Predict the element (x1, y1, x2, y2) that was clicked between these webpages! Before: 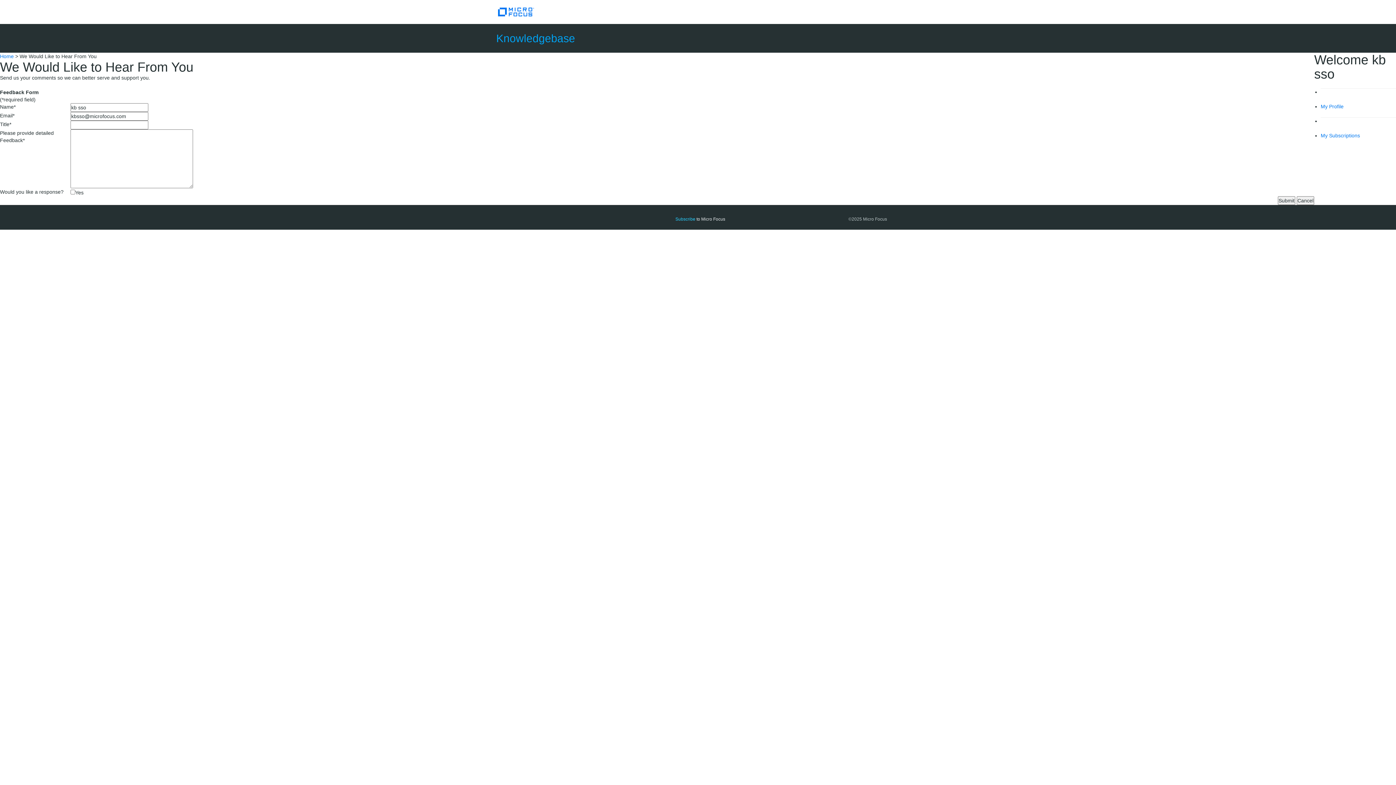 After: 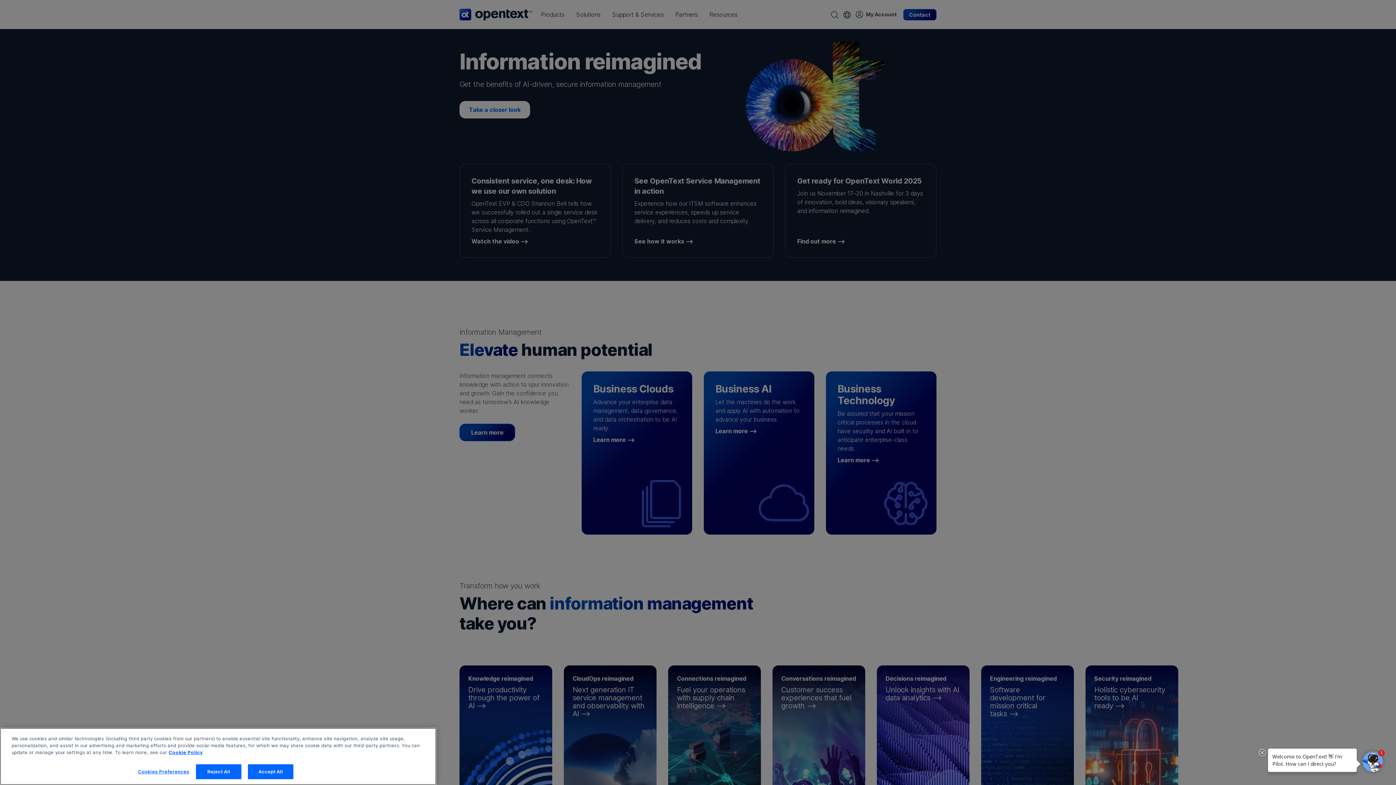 Action: bbox: (498, 7, 624, 16)